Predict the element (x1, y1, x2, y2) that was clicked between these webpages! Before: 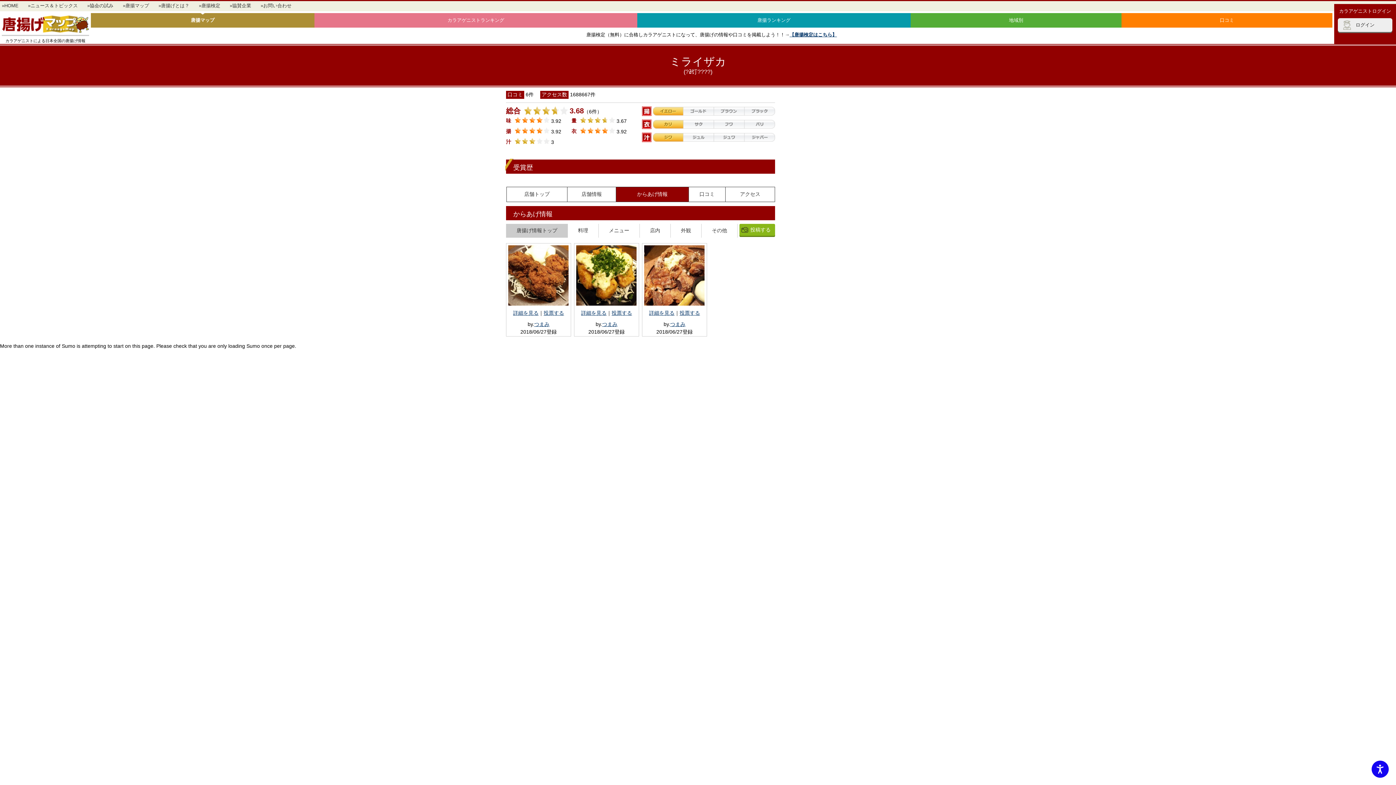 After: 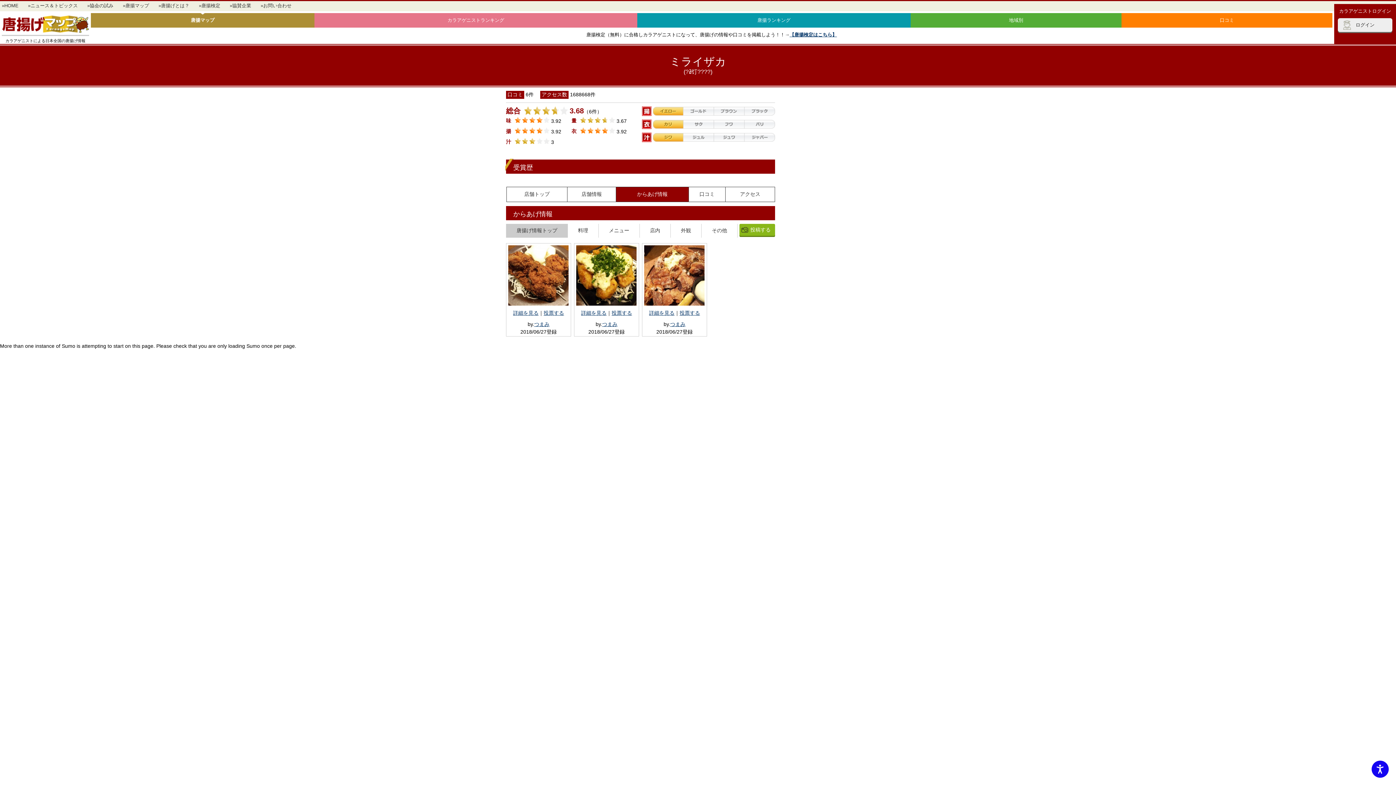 Action: label: メニュー bbox: (598, 224, 639, 237)